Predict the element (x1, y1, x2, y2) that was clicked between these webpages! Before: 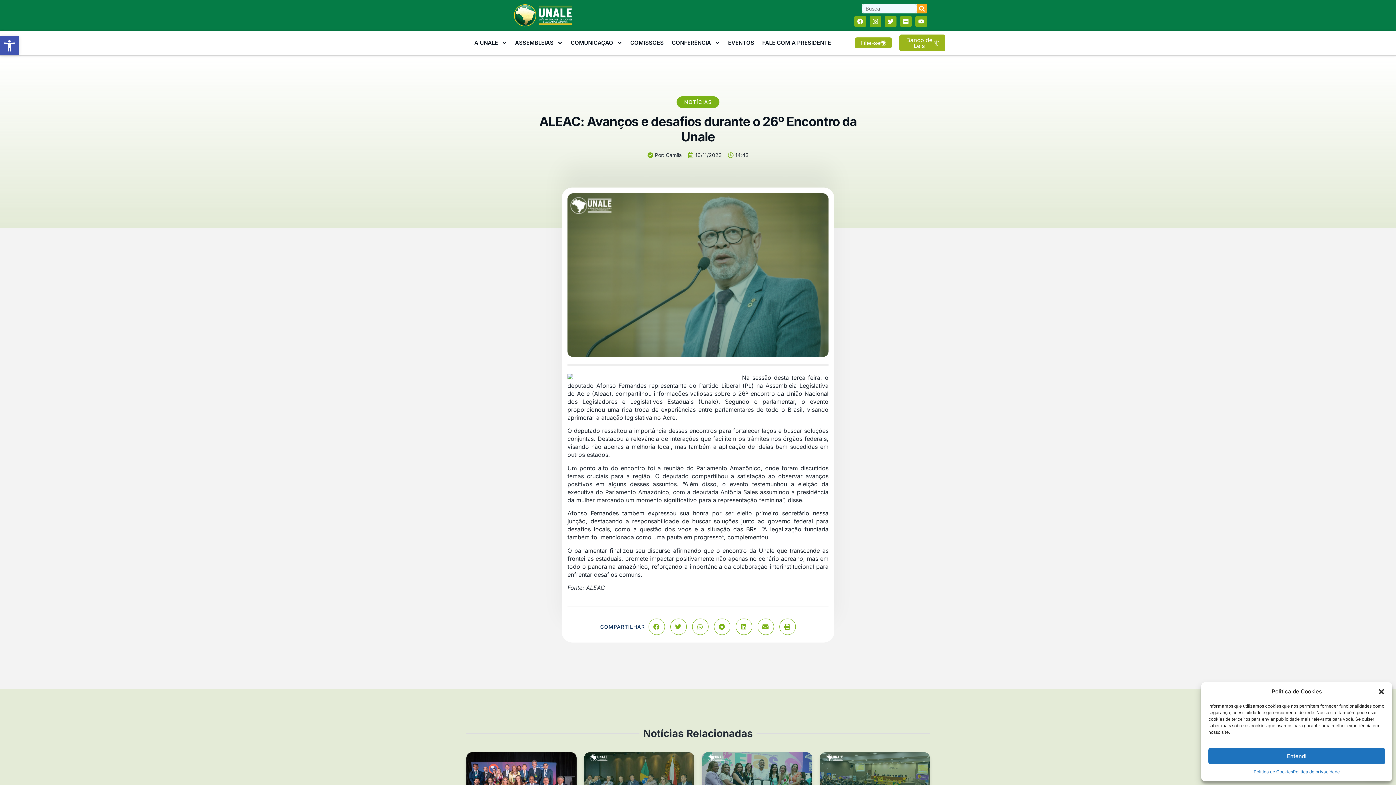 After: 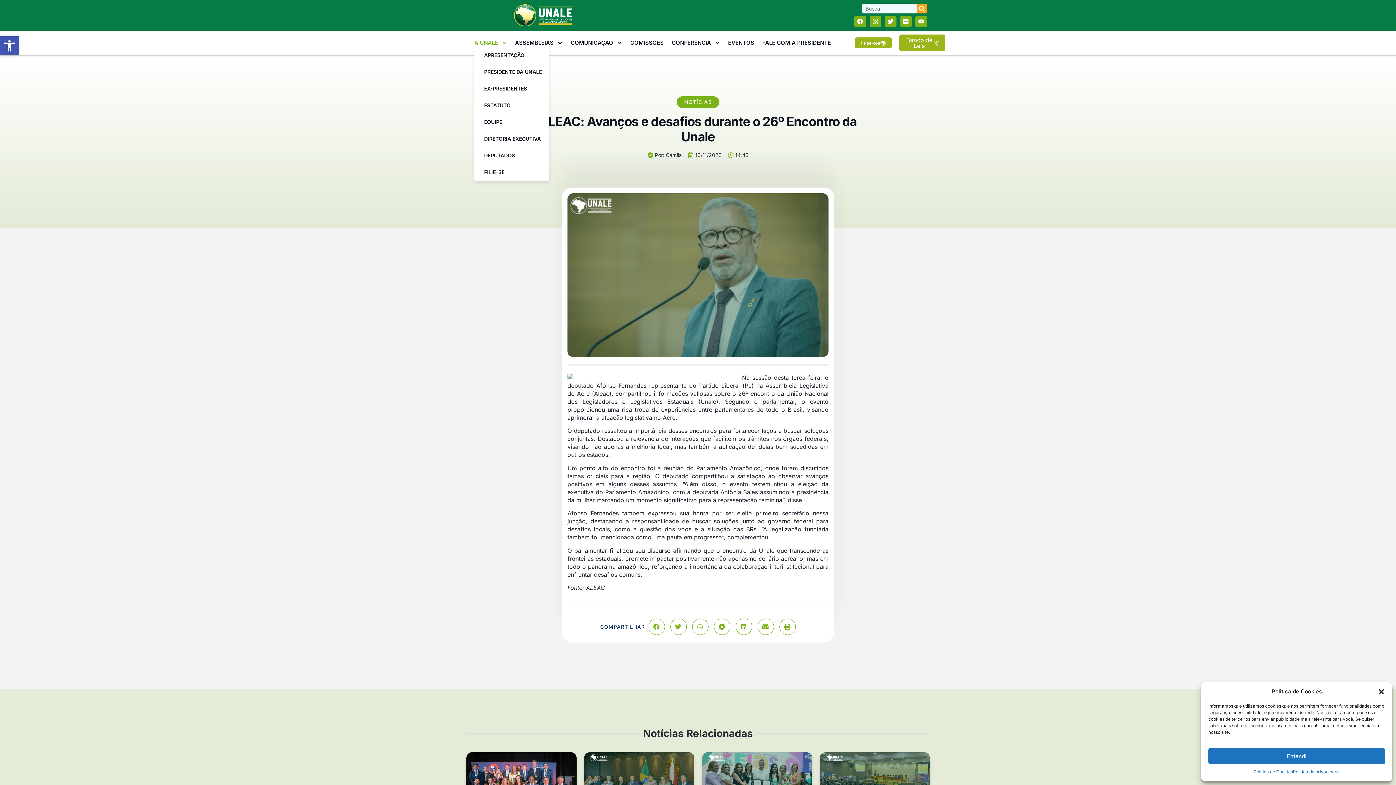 Action: label: A UNALE bbox: (474, 38, 507, 46)